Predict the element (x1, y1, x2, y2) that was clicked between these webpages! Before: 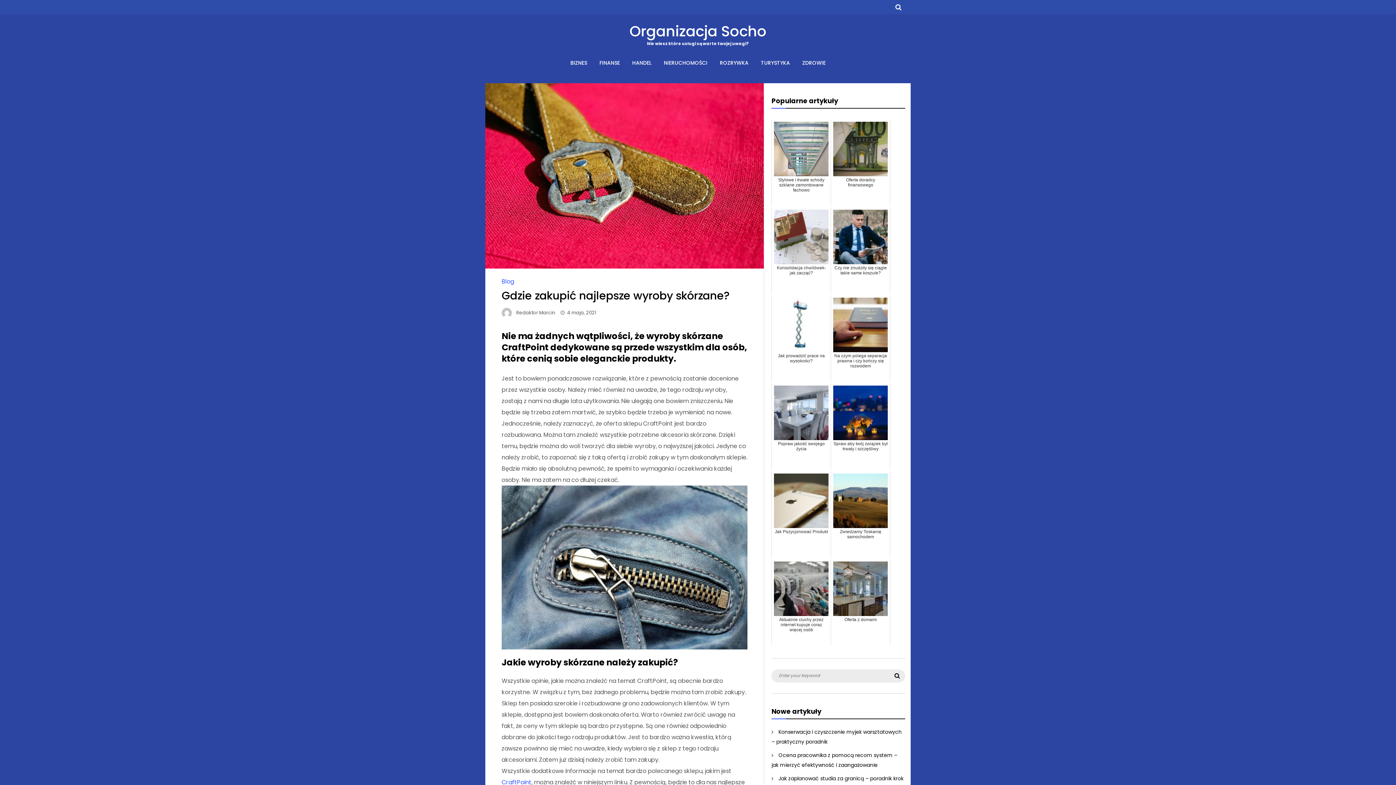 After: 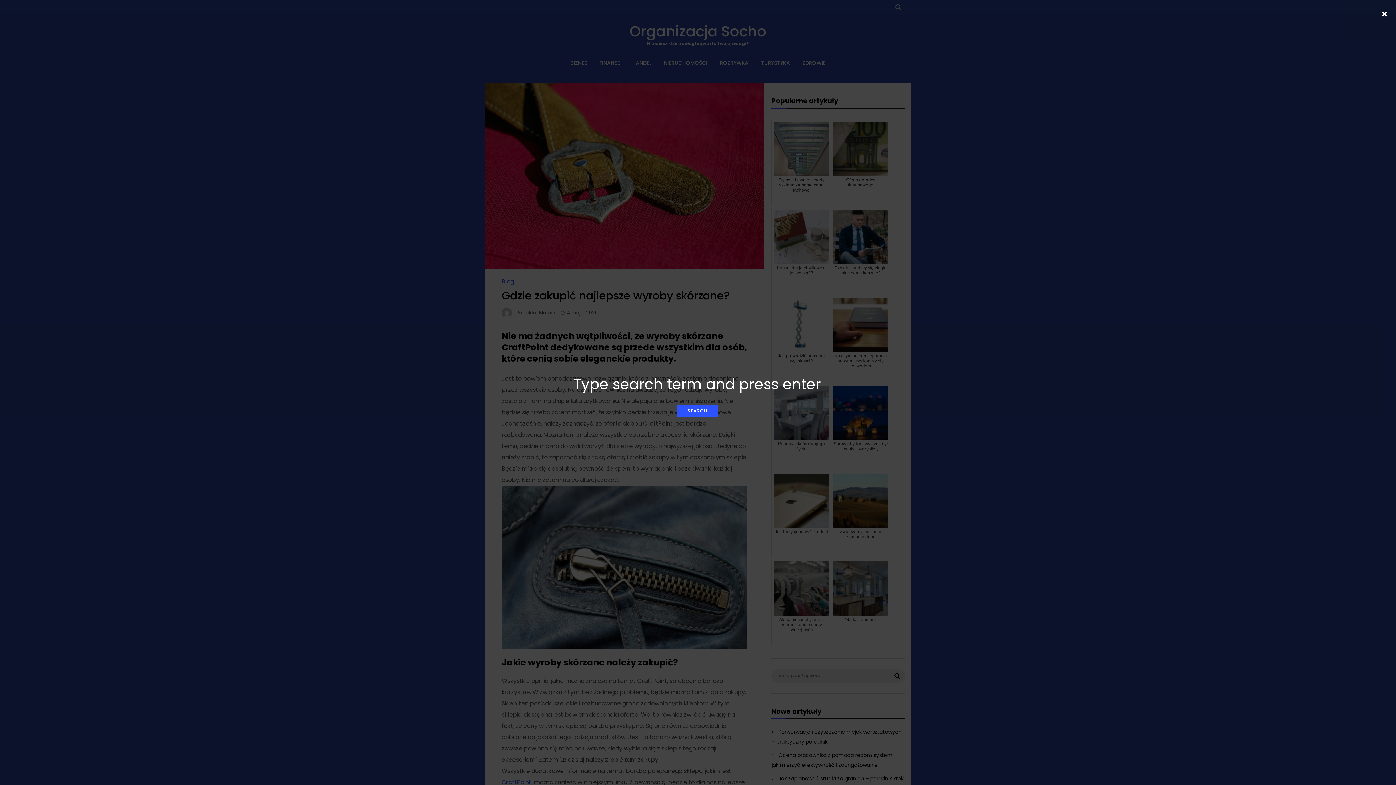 Action: bbox: (892, 0, 905, 14)